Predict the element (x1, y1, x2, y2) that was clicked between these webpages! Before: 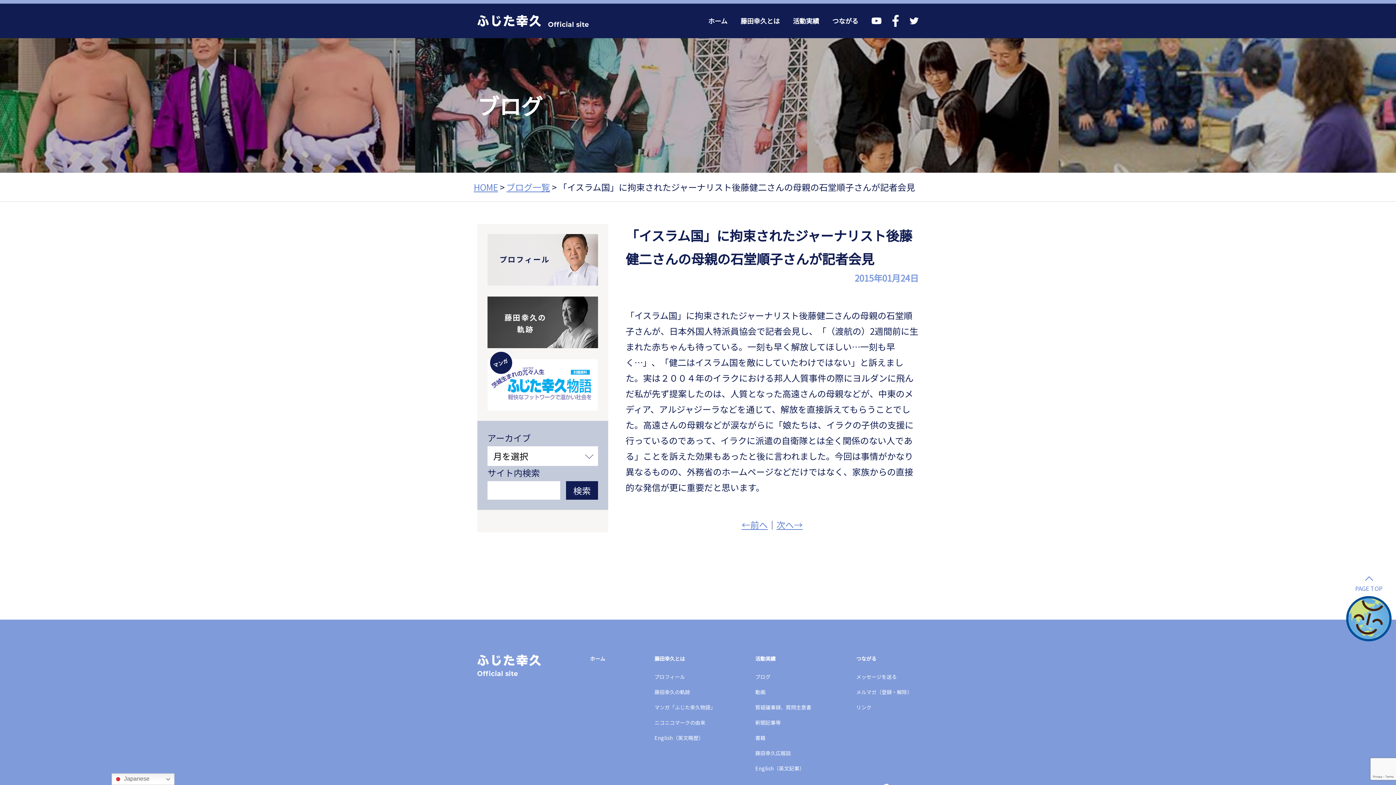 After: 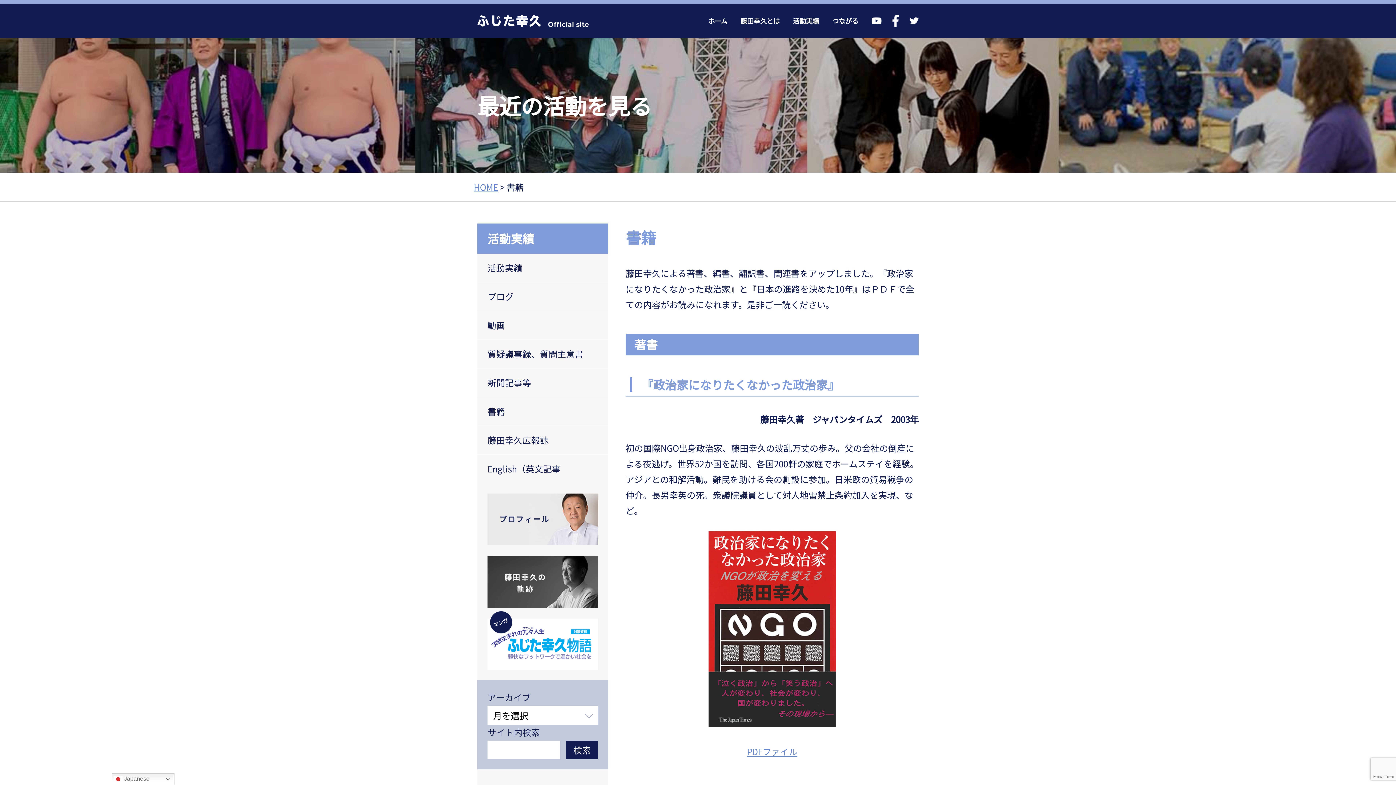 Action: label: 書籍 bbox: (755, 734, 765, 741)